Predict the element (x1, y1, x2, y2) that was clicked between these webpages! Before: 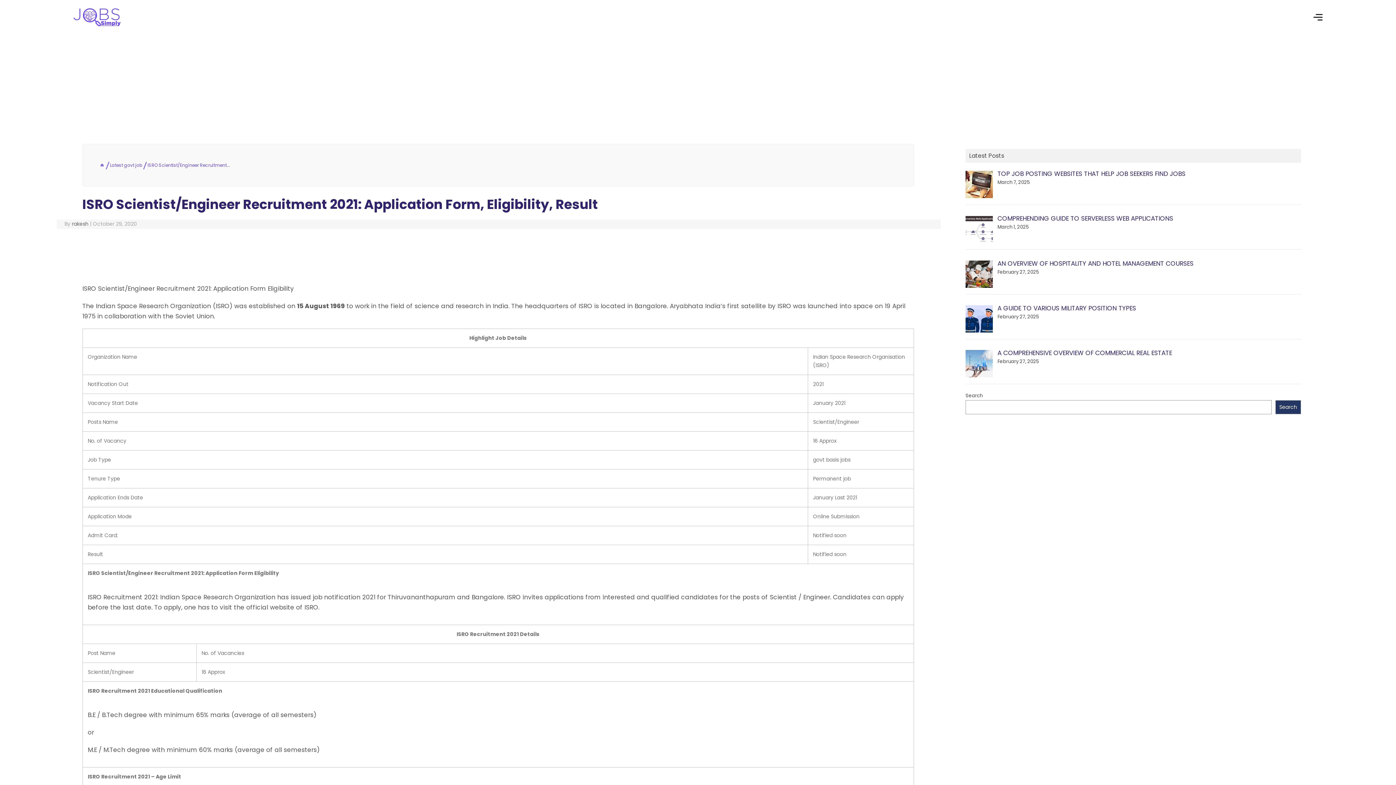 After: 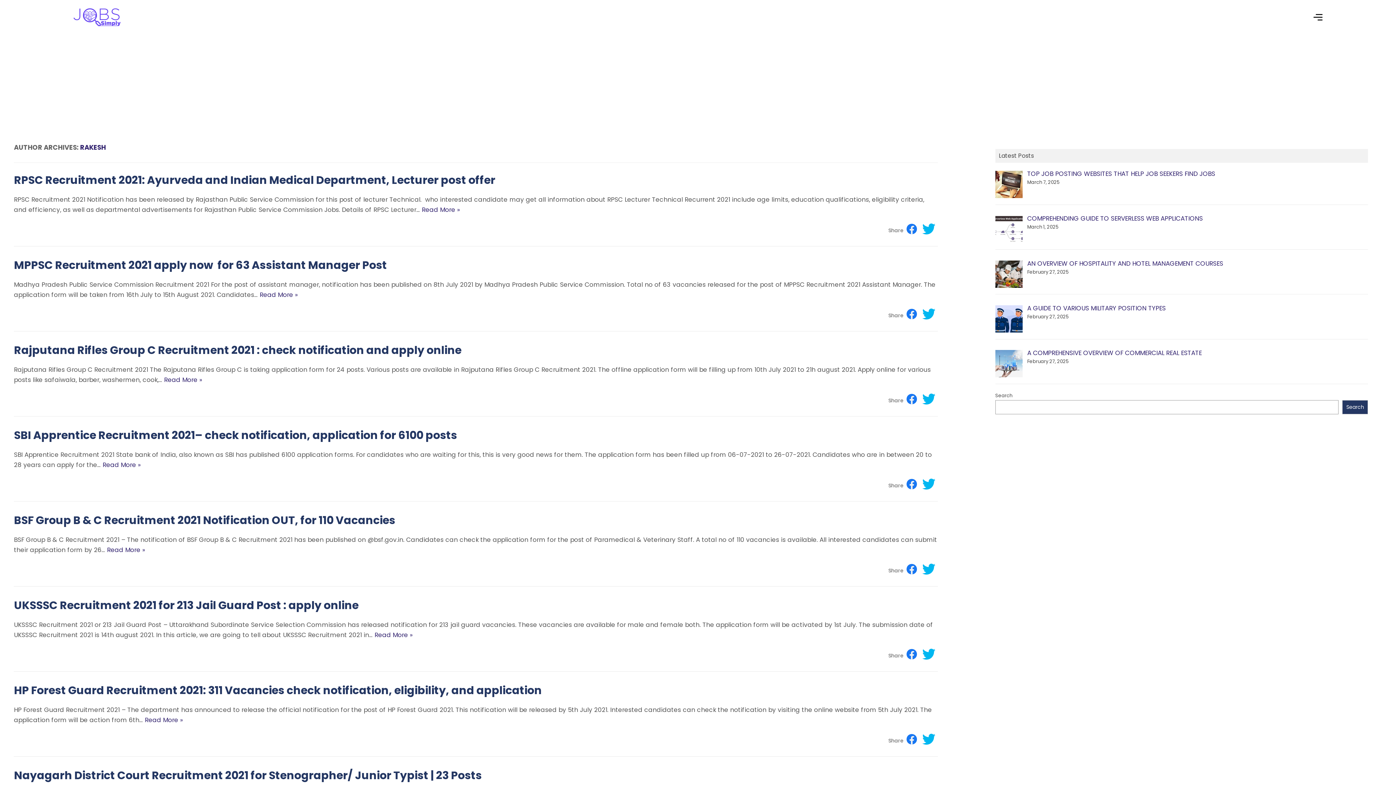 Action: label: rakesh bbox: (71, 220, 88, 227)